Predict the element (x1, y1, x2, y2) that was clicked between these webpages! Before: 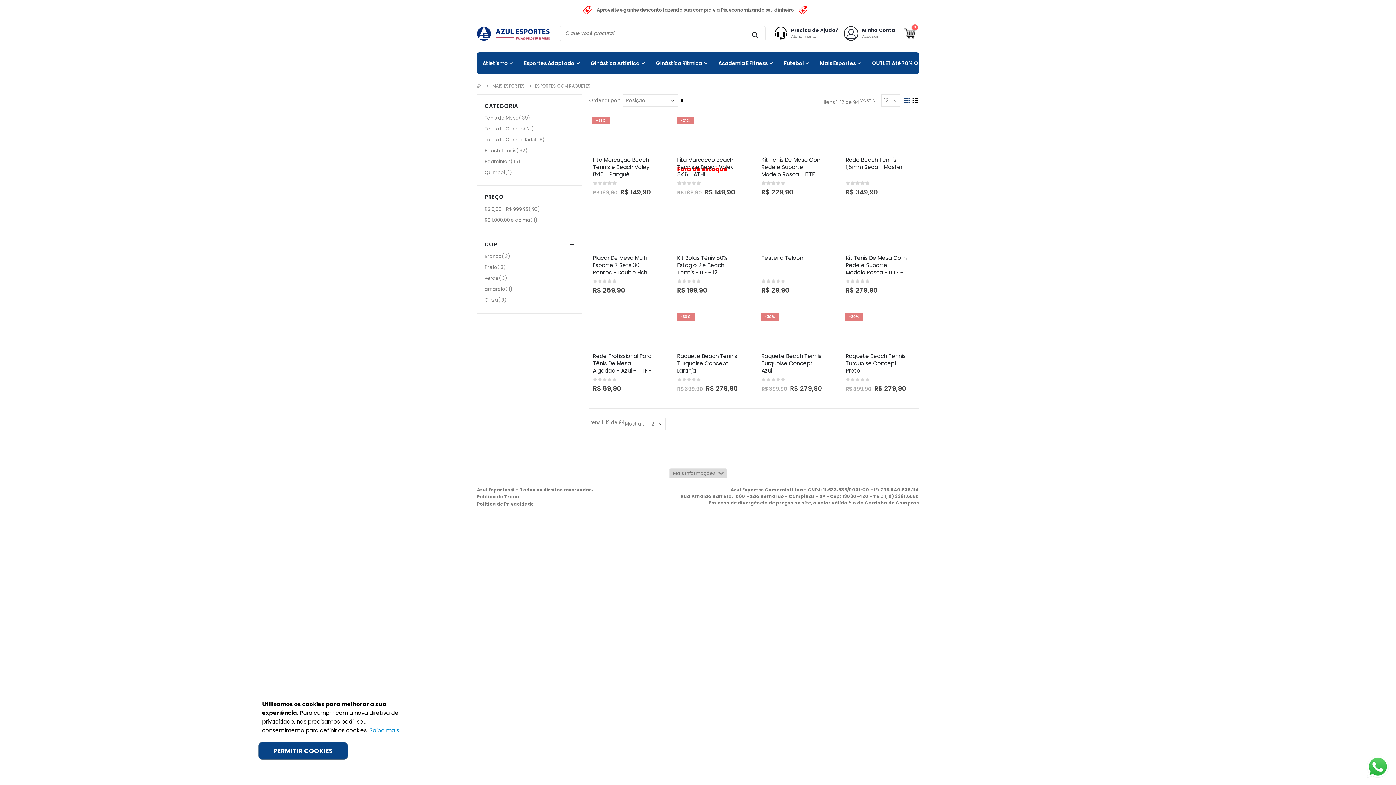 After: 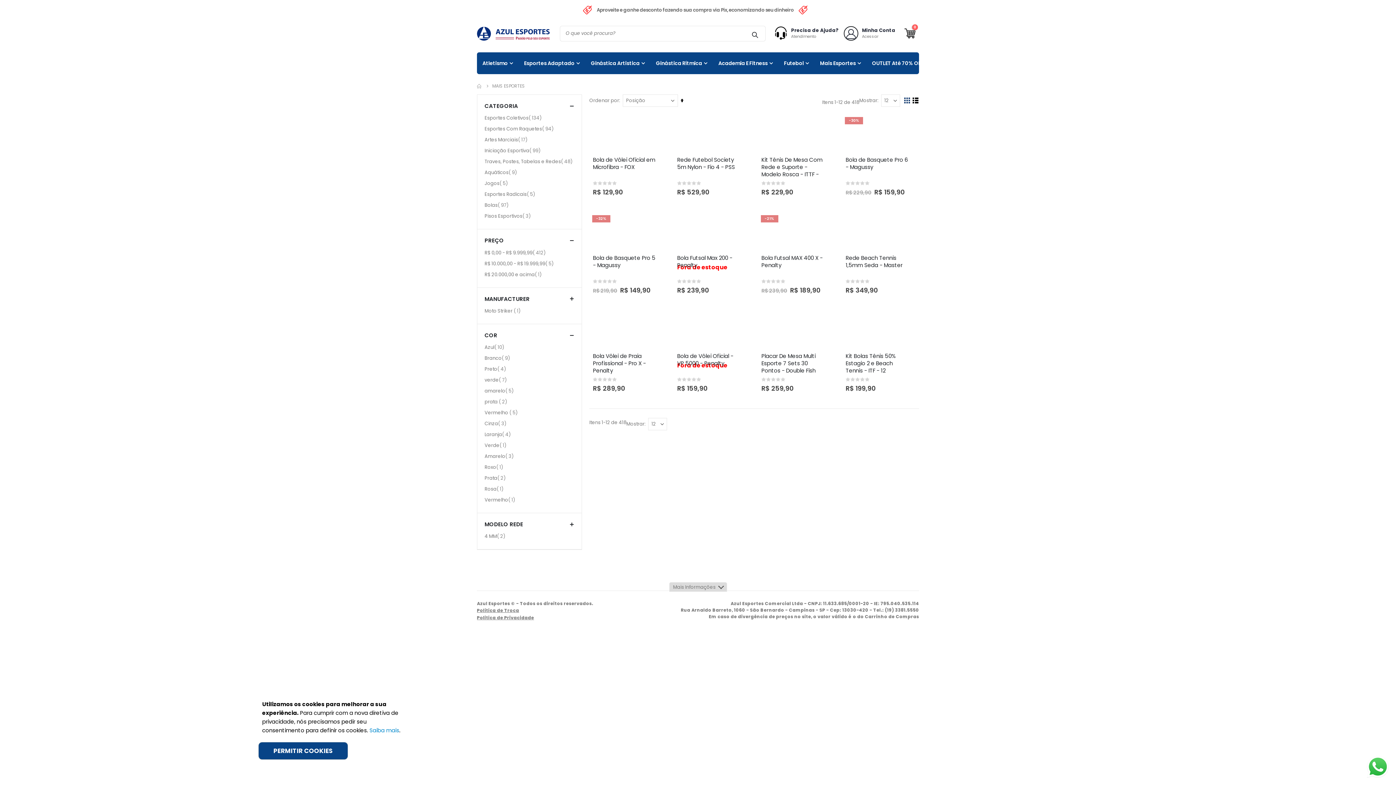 Action: bbox: (814, 52, 866, 74) label: Mais Esportes